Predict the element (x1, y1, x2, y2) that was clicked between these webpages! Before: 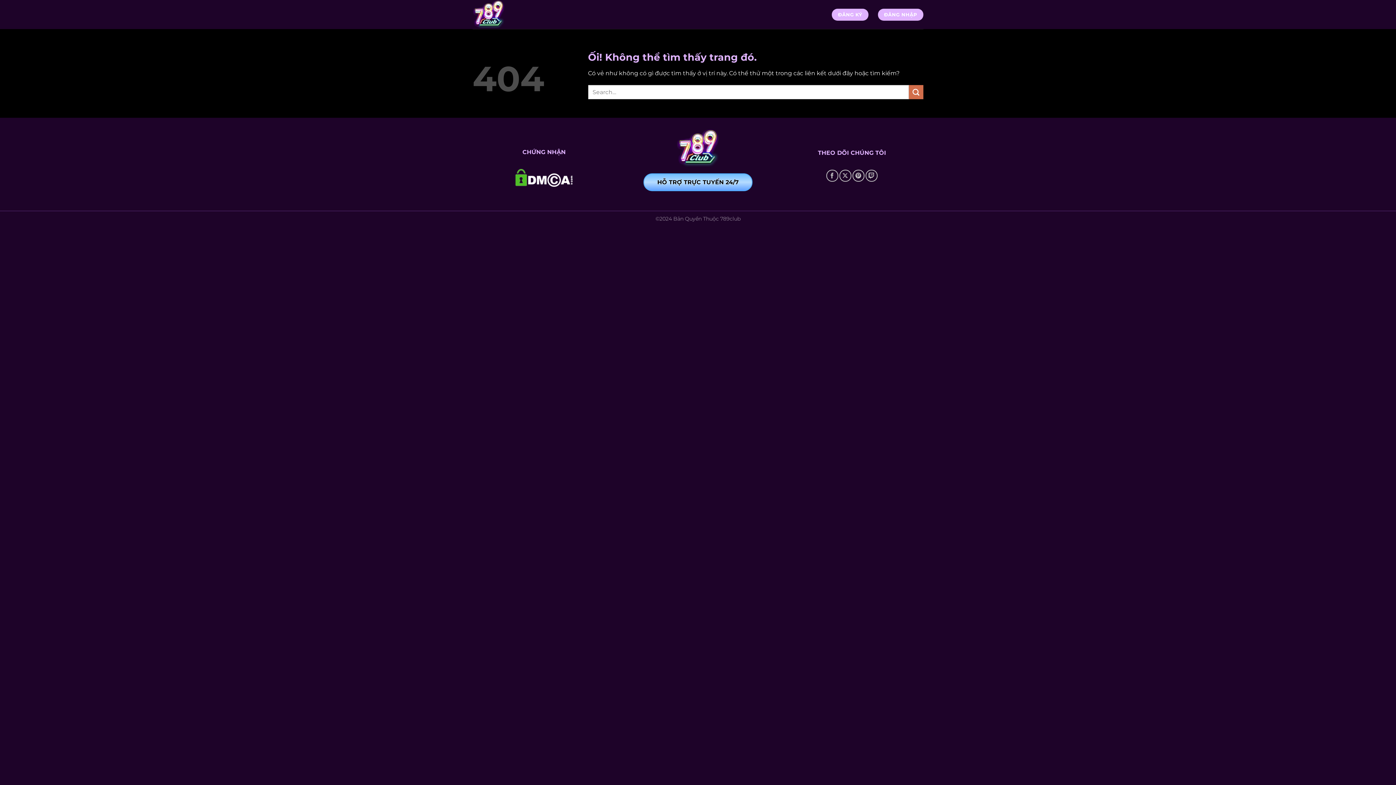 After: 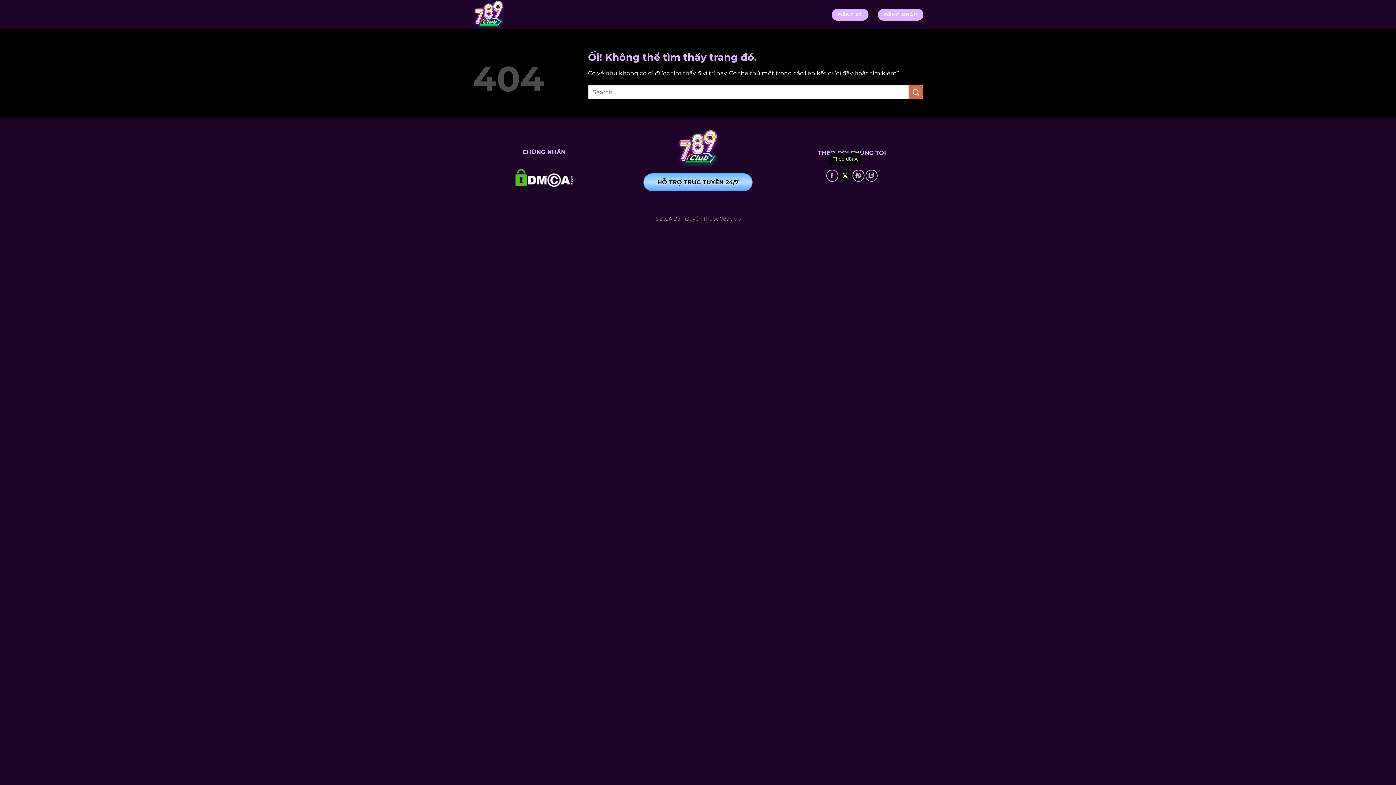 Action: label: Theo dõi X bbox: (839, 169, 851, 181)